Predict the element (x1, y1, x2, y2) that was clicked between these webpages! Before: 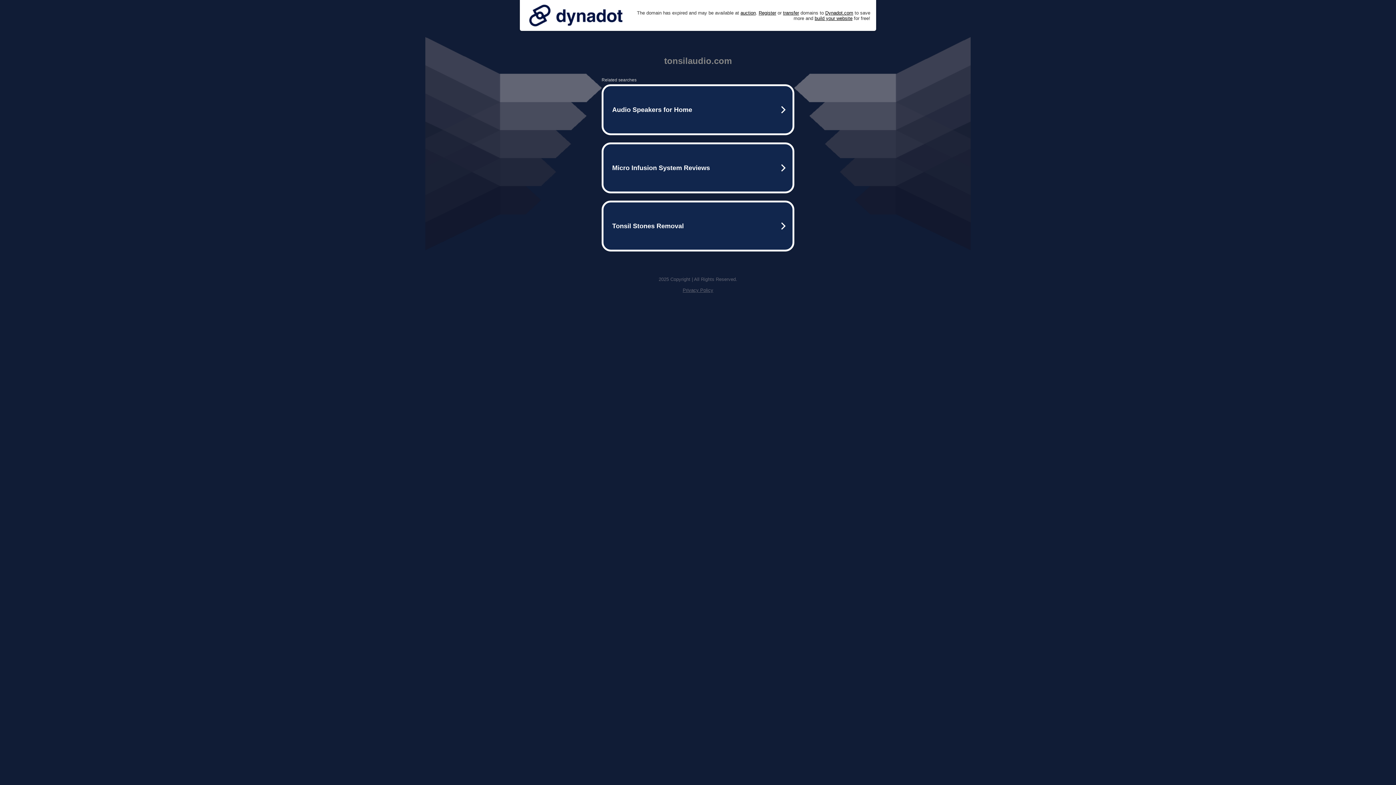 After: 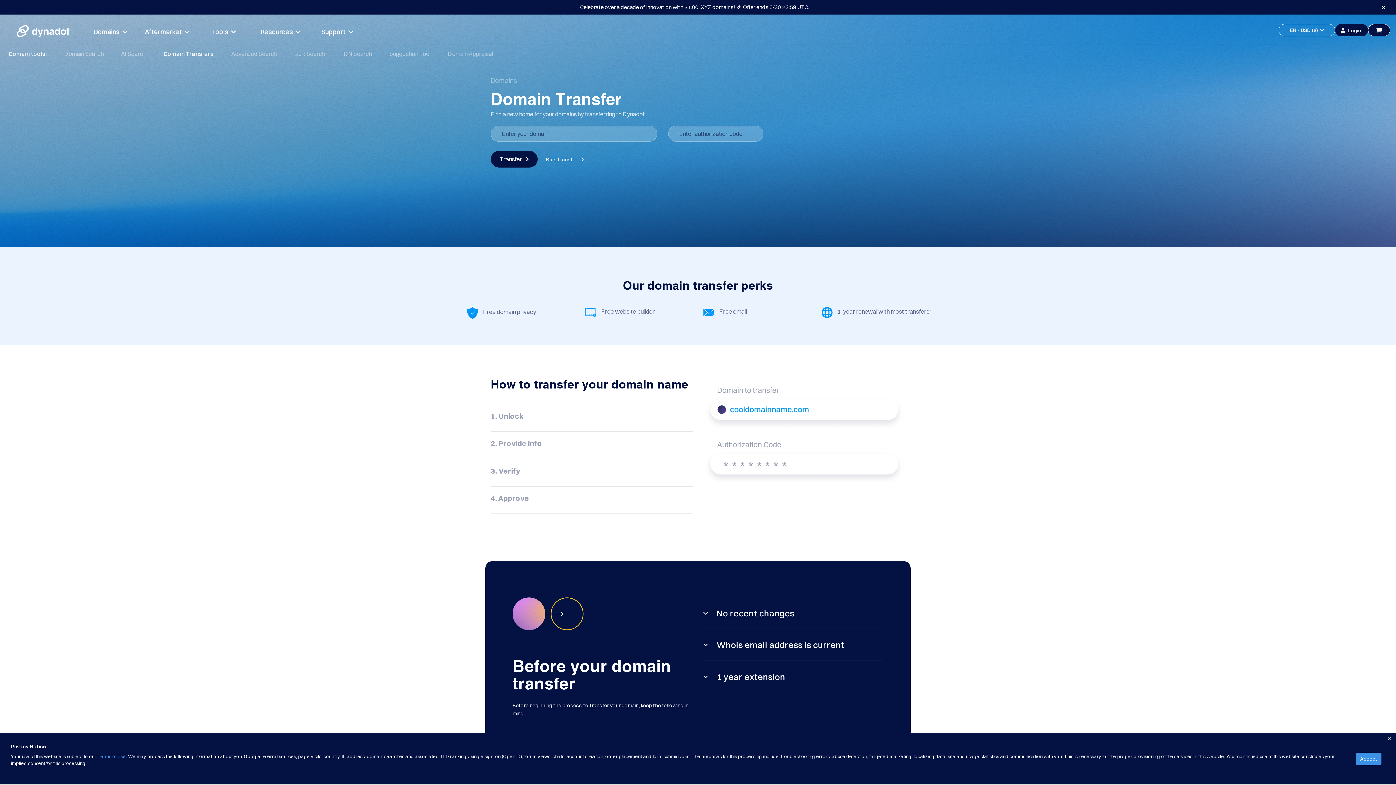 Action: bbox: (783, 10, 799, 15) label: transfer